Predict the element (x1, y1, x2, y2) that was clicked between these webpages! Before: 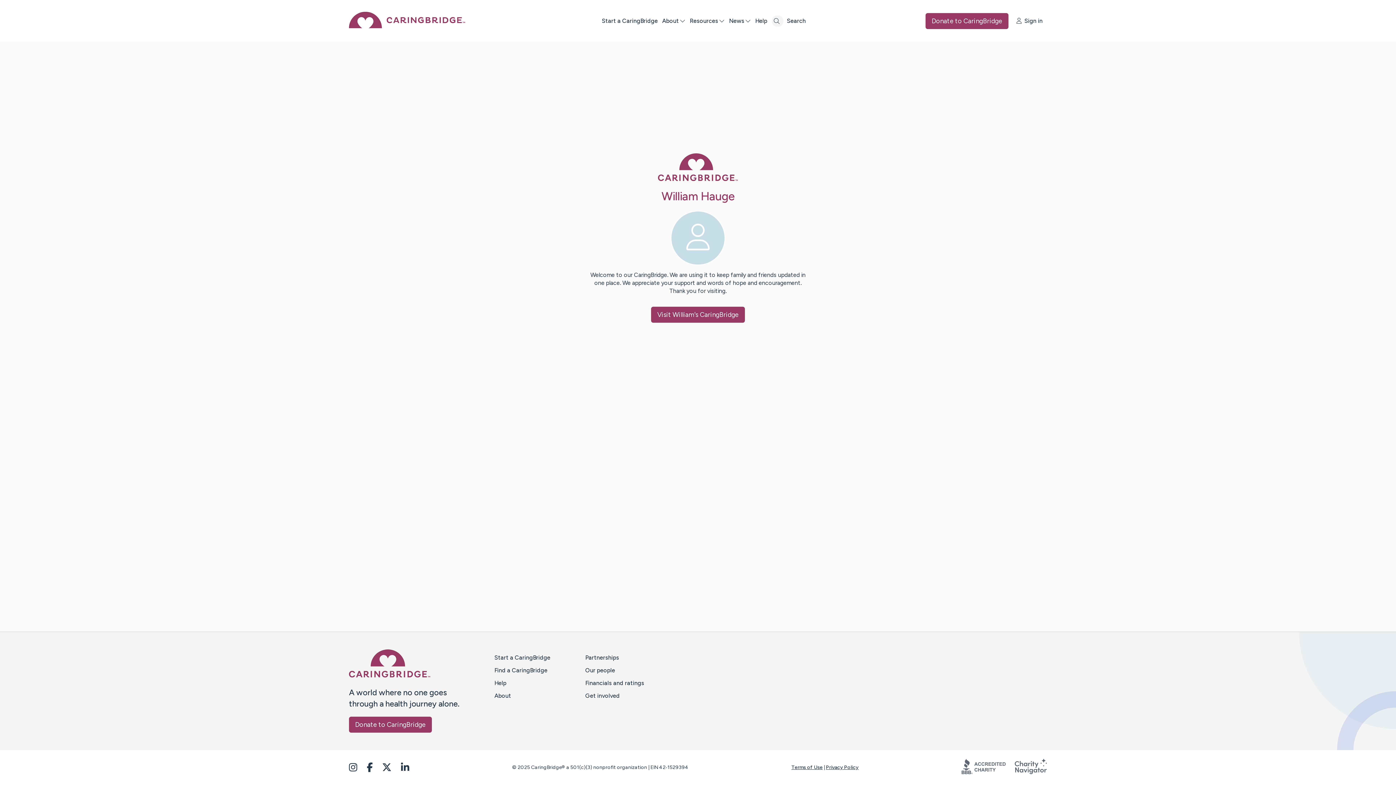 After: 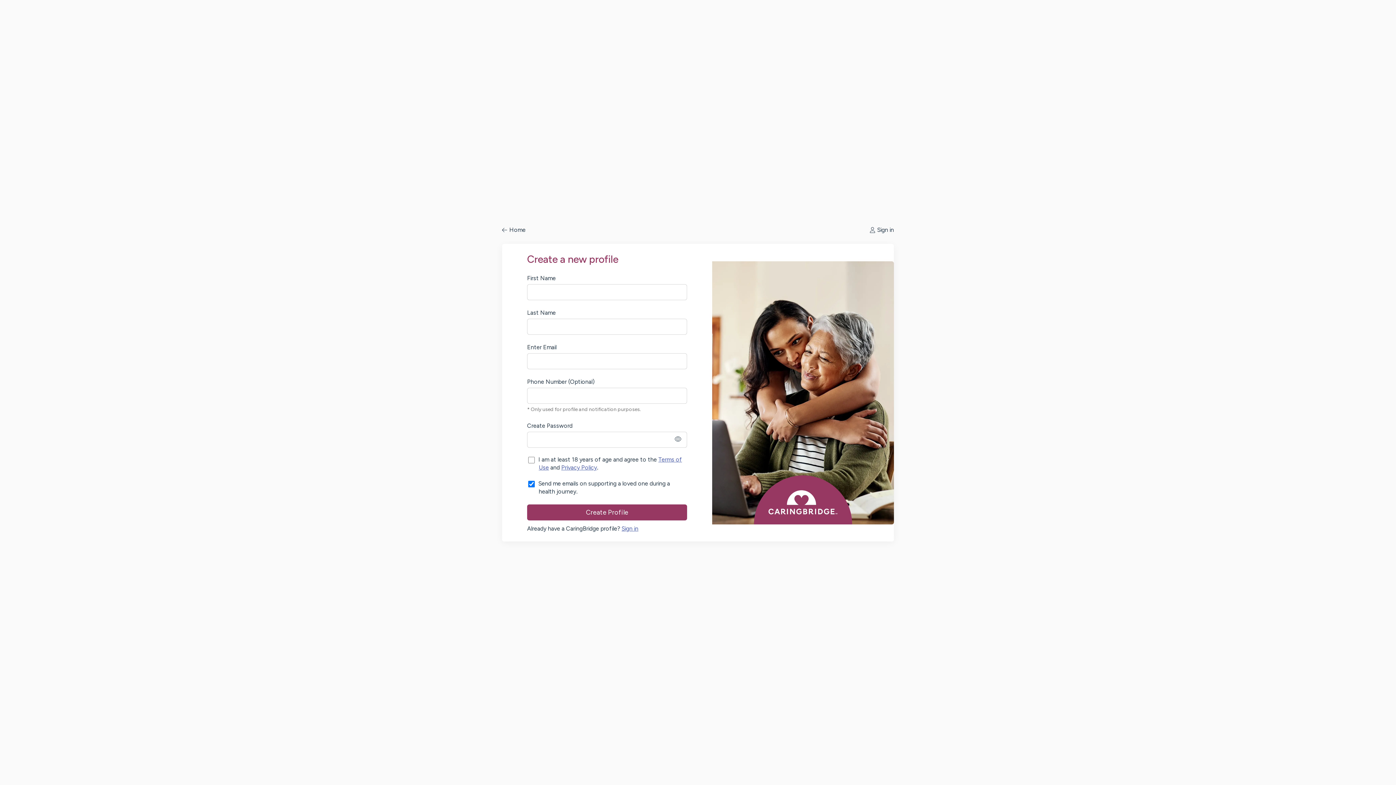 Action: label: Start a CaringBridge bbox: (494, 654, 550, 661)